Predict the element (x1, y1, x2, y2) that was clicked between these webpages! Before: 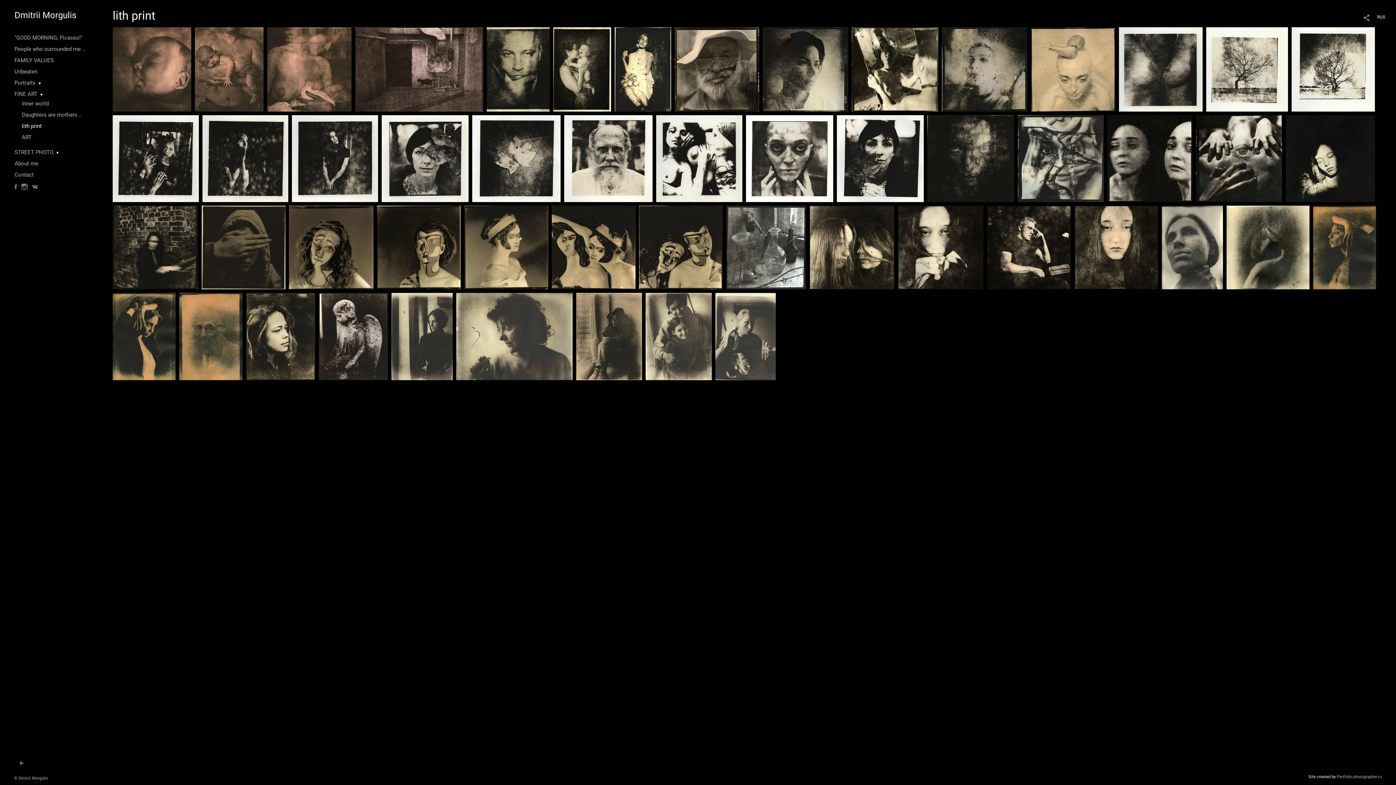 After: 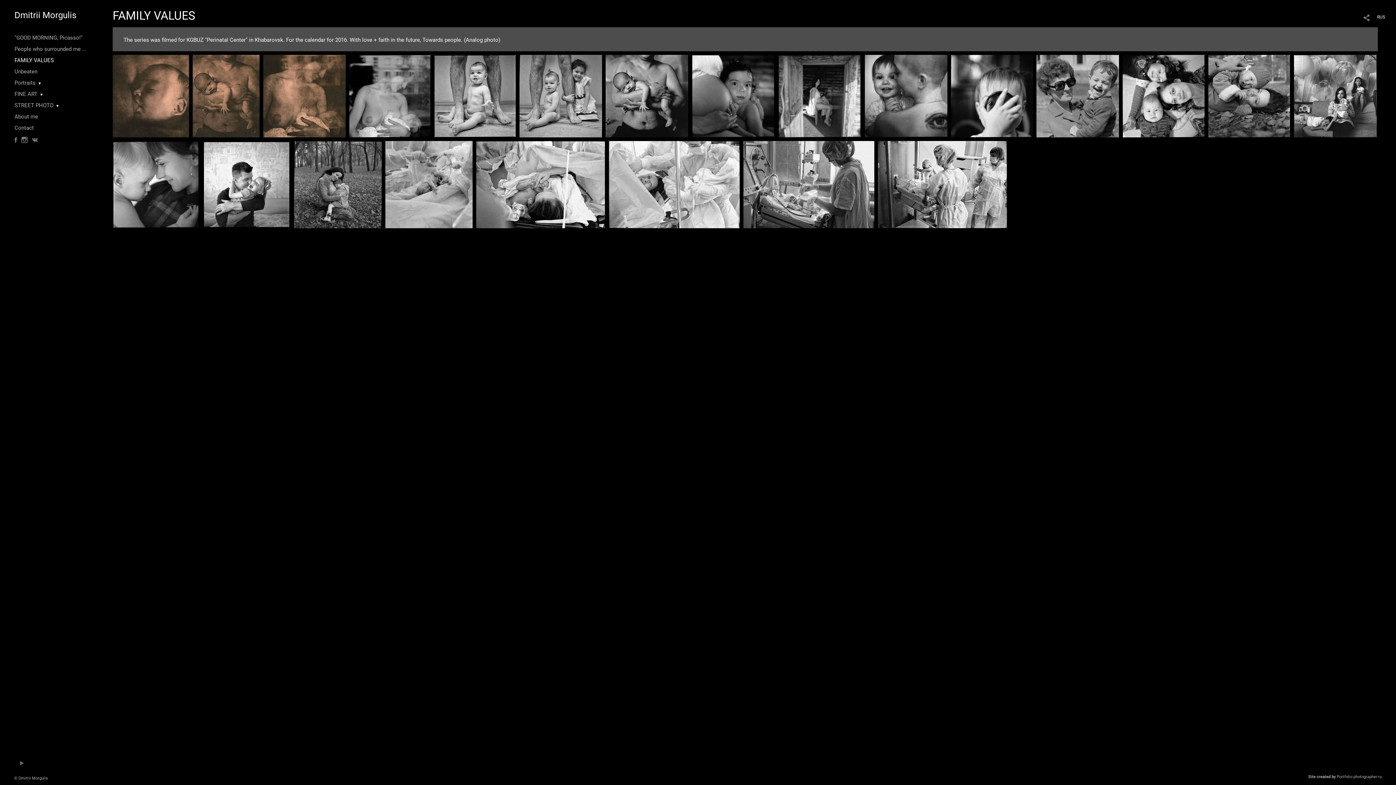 Action: label: FAMILY VALUES bbox: (14, 57, 53, 63)